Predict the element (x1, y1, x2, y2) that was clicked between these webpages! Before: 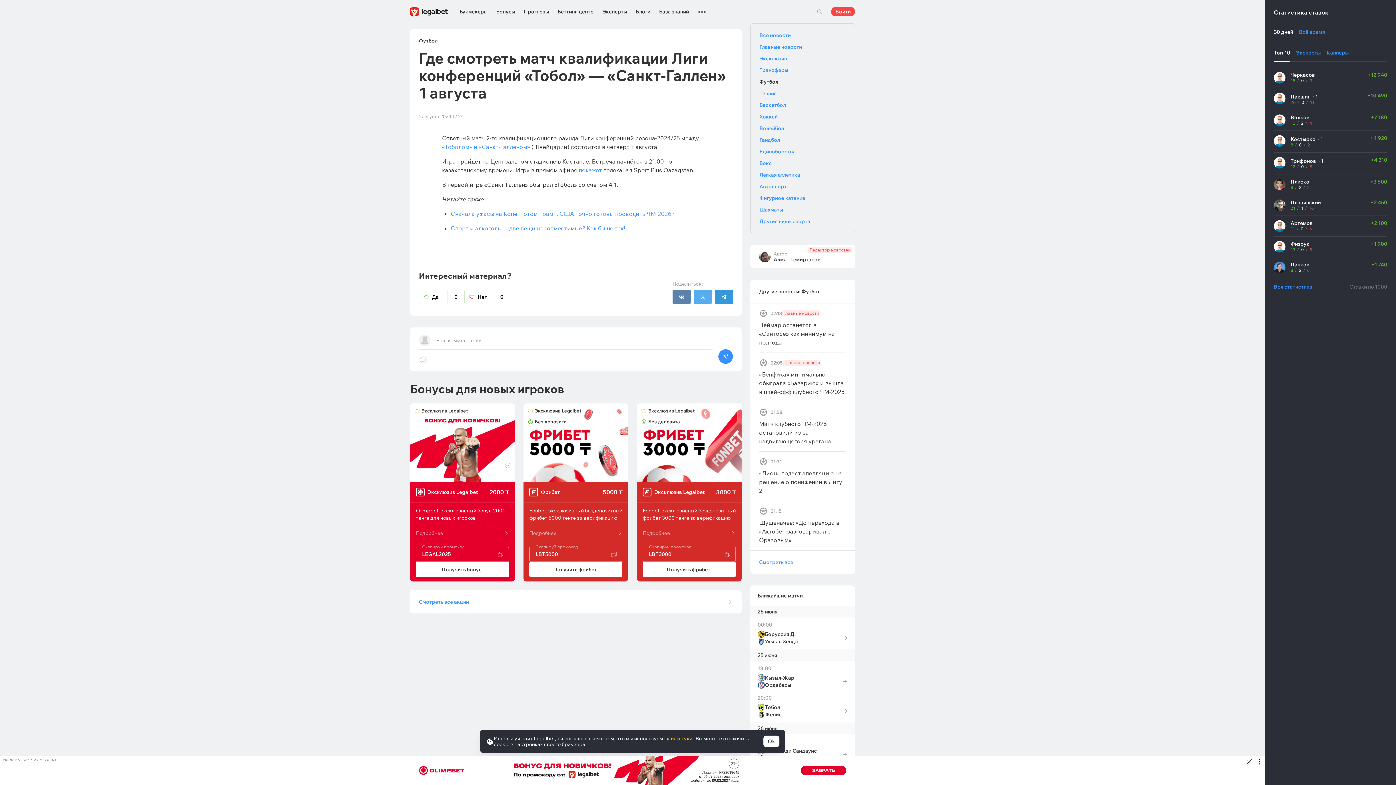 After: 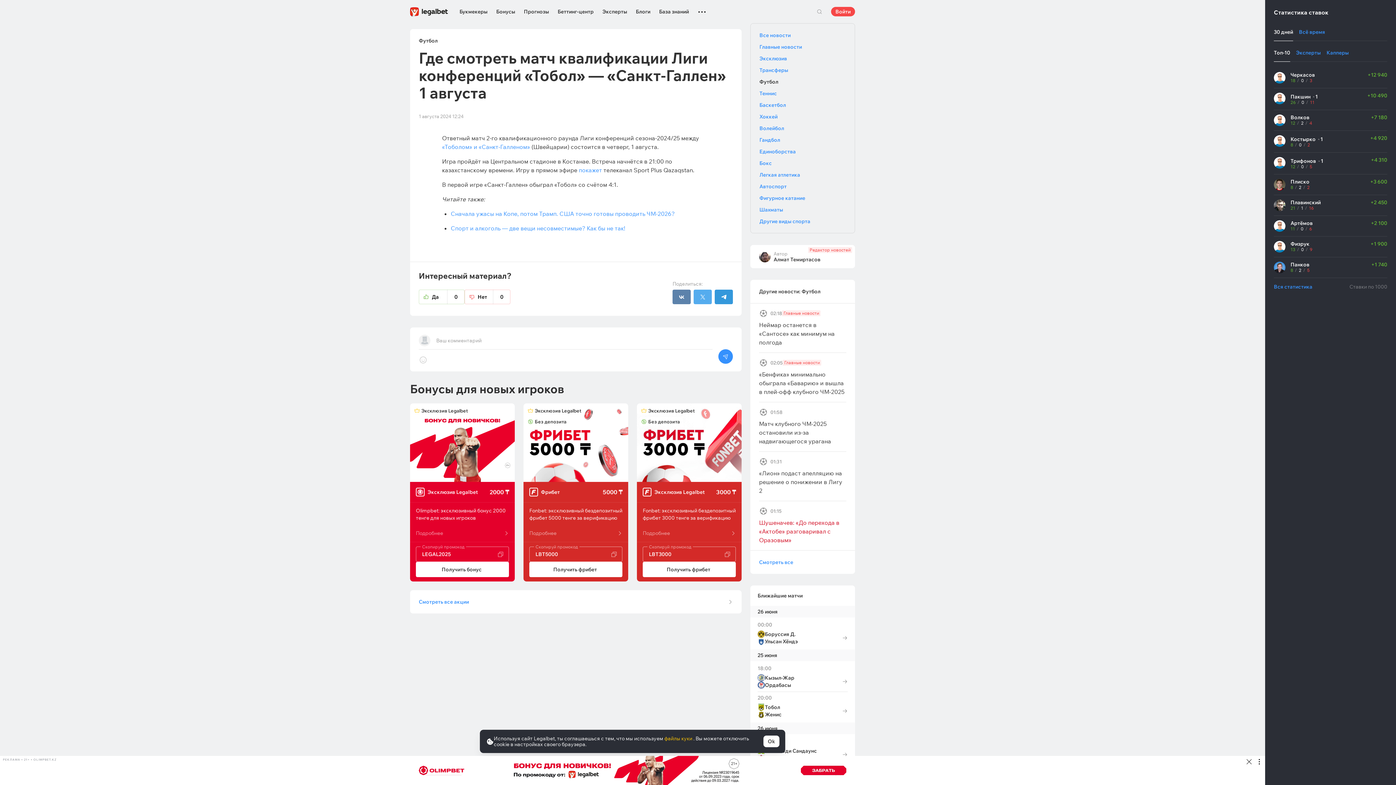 Action: bbox: (759, 507, 846, 544) label: 01:15
Шушеначев: «До перехода в «Актобе» разговаривал с Оразовым»